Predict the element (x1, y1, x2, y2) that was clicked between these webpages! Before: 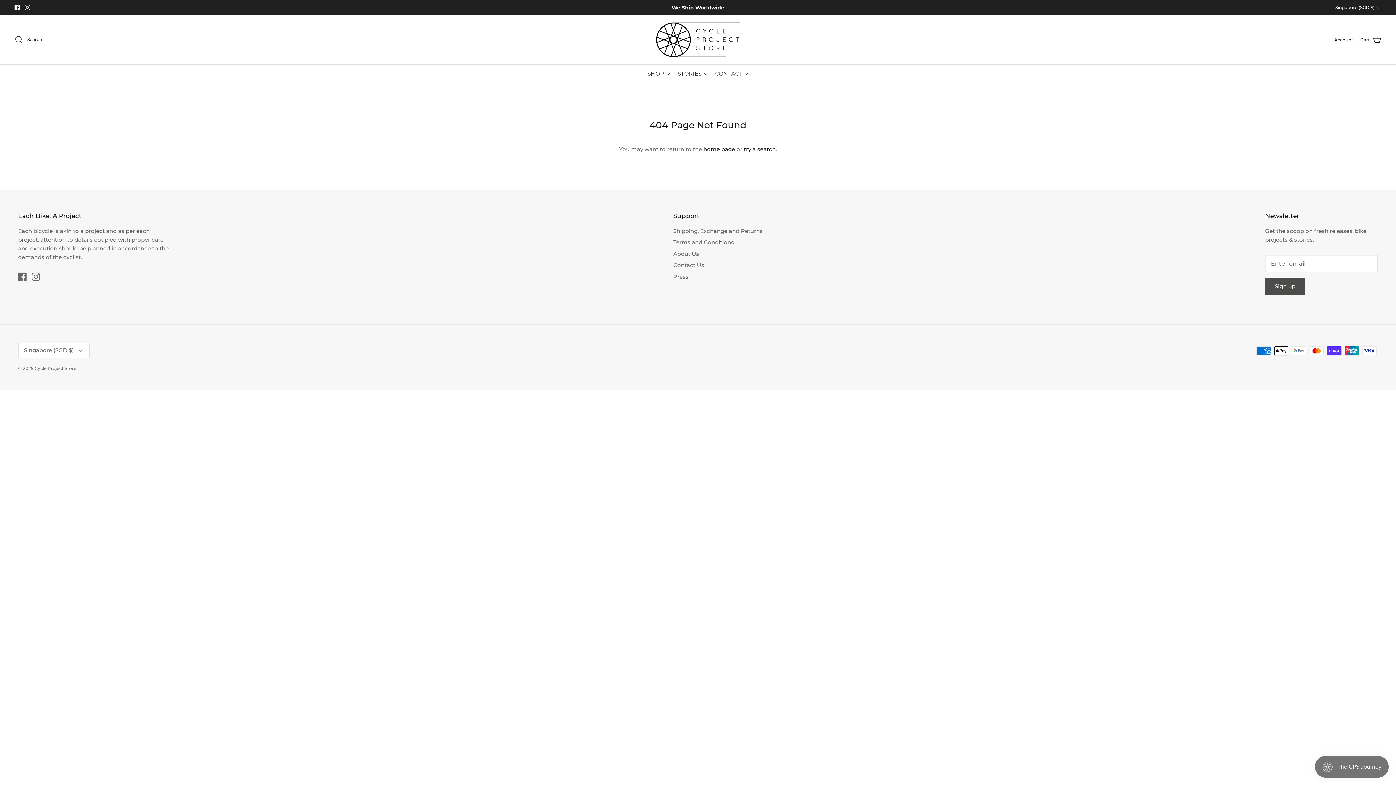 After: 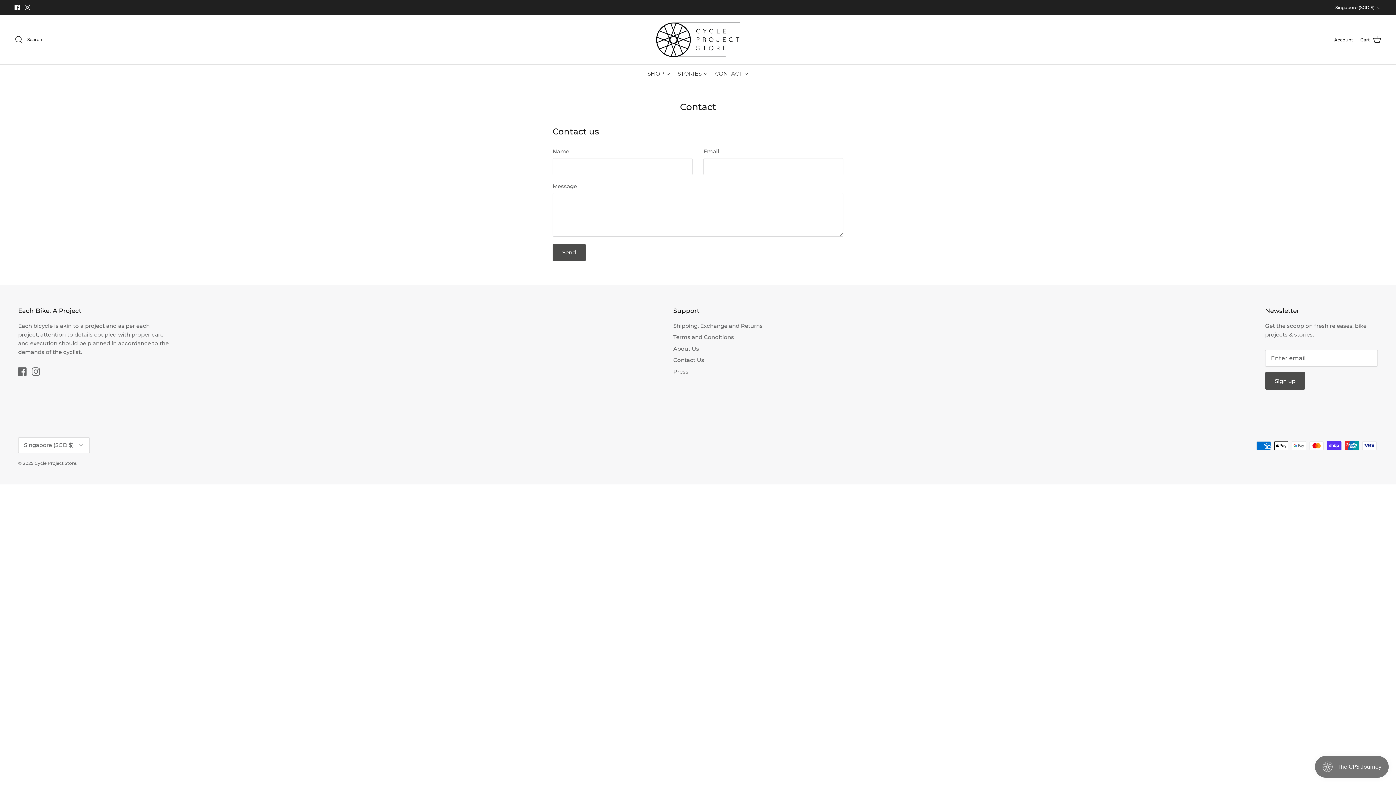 Action: bbox: (673, 261, 704, 268) label: Contact Us